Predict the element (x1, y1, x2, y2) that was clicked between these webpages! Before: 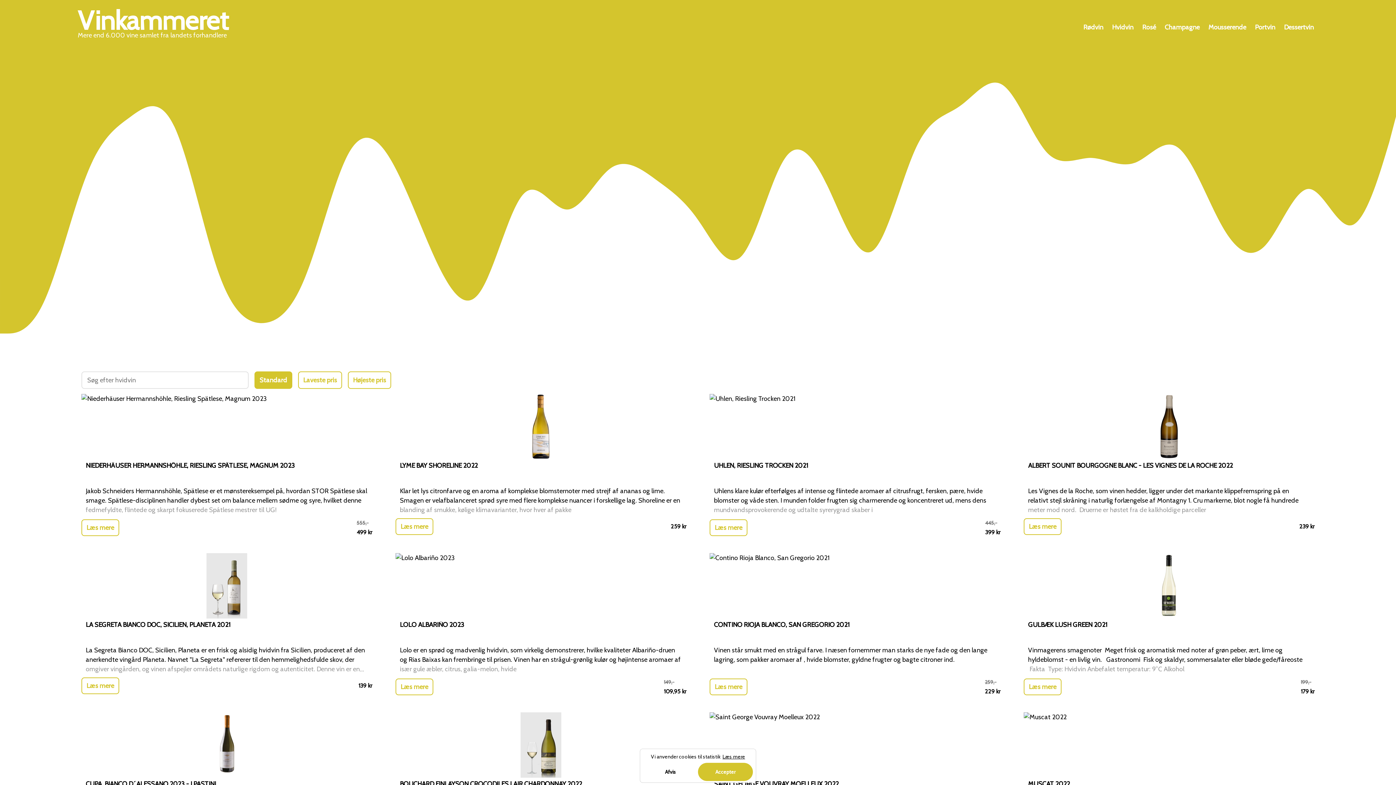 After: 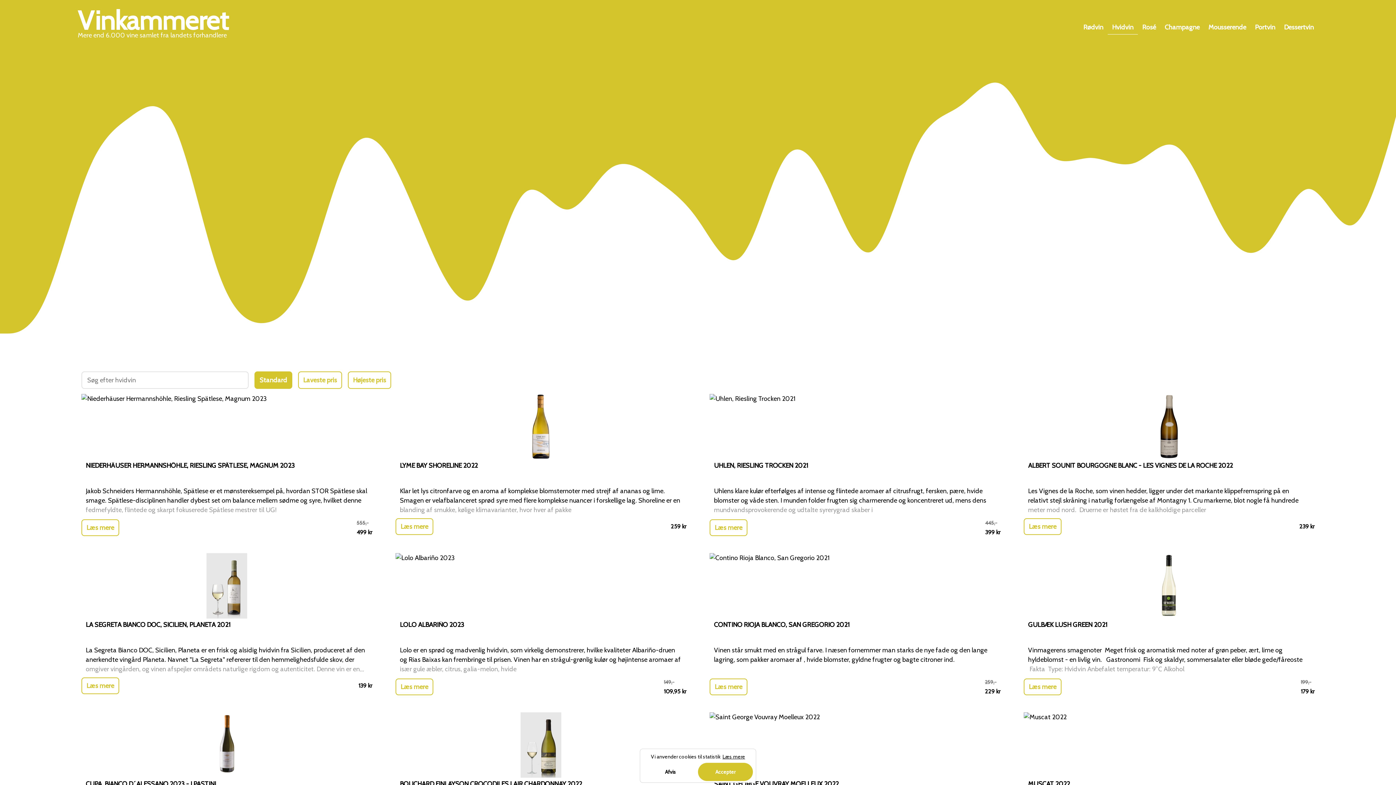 Action: bbox: (1108, 20, 1138, 34) label: Hvidvin